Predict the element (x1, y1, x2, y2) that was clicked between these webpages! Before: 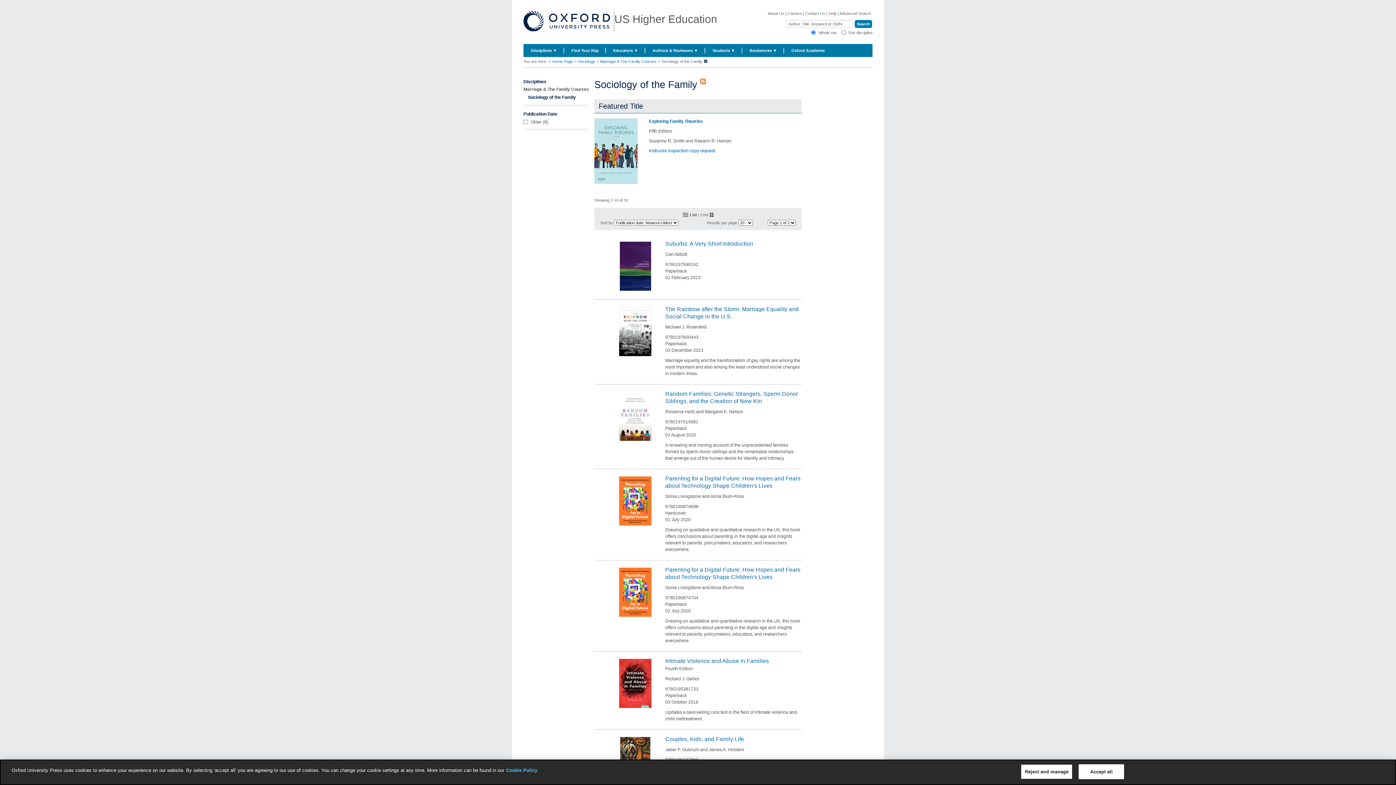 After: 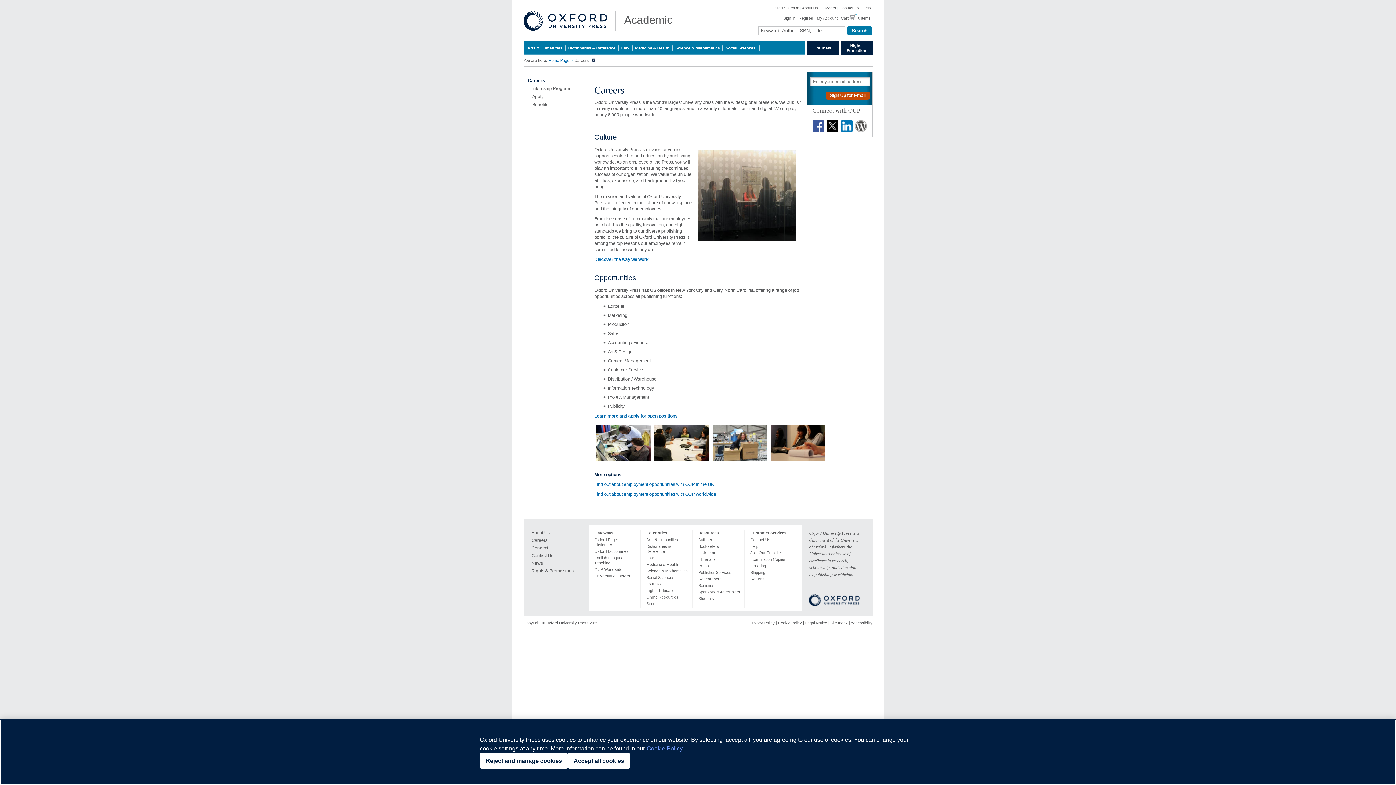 Action: label: Careers bbox: (787, 11, 802, 15)